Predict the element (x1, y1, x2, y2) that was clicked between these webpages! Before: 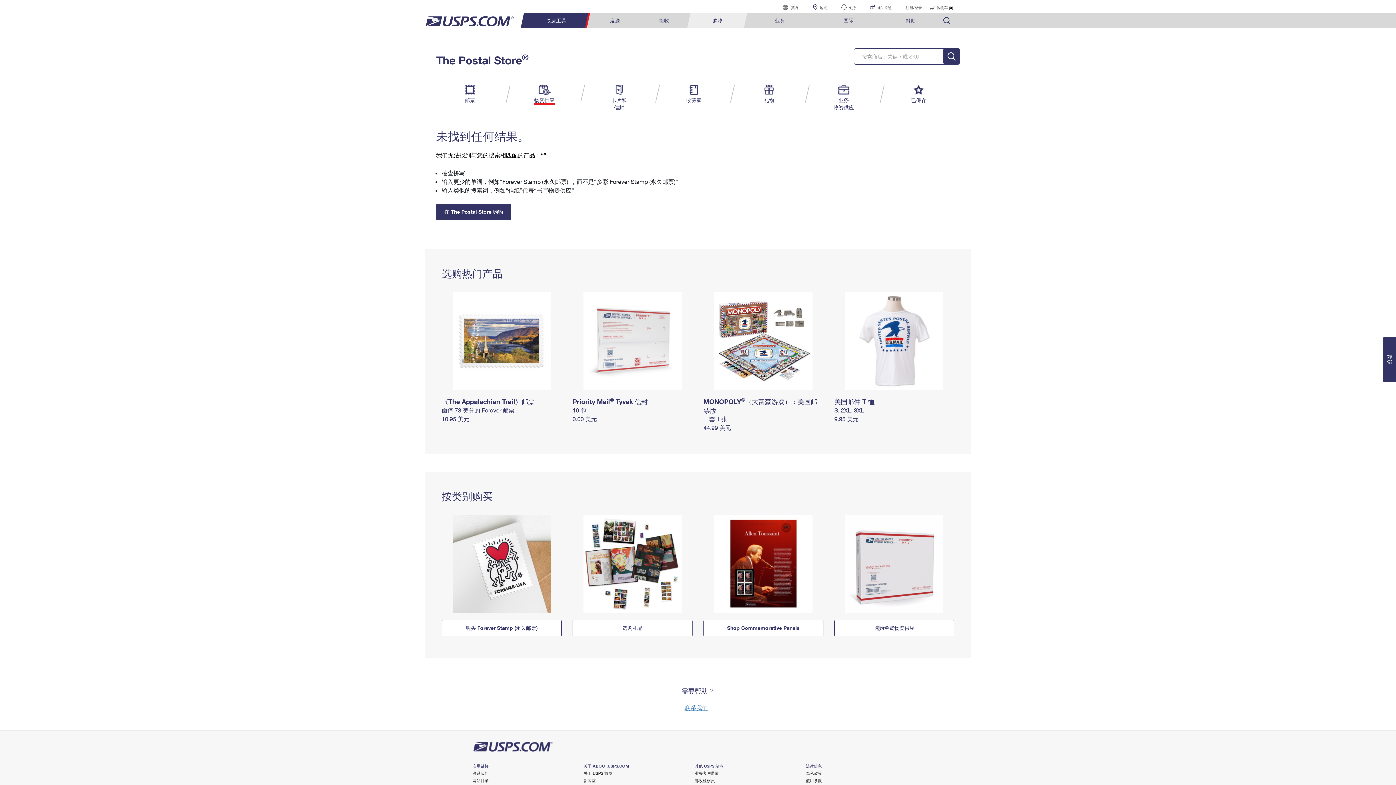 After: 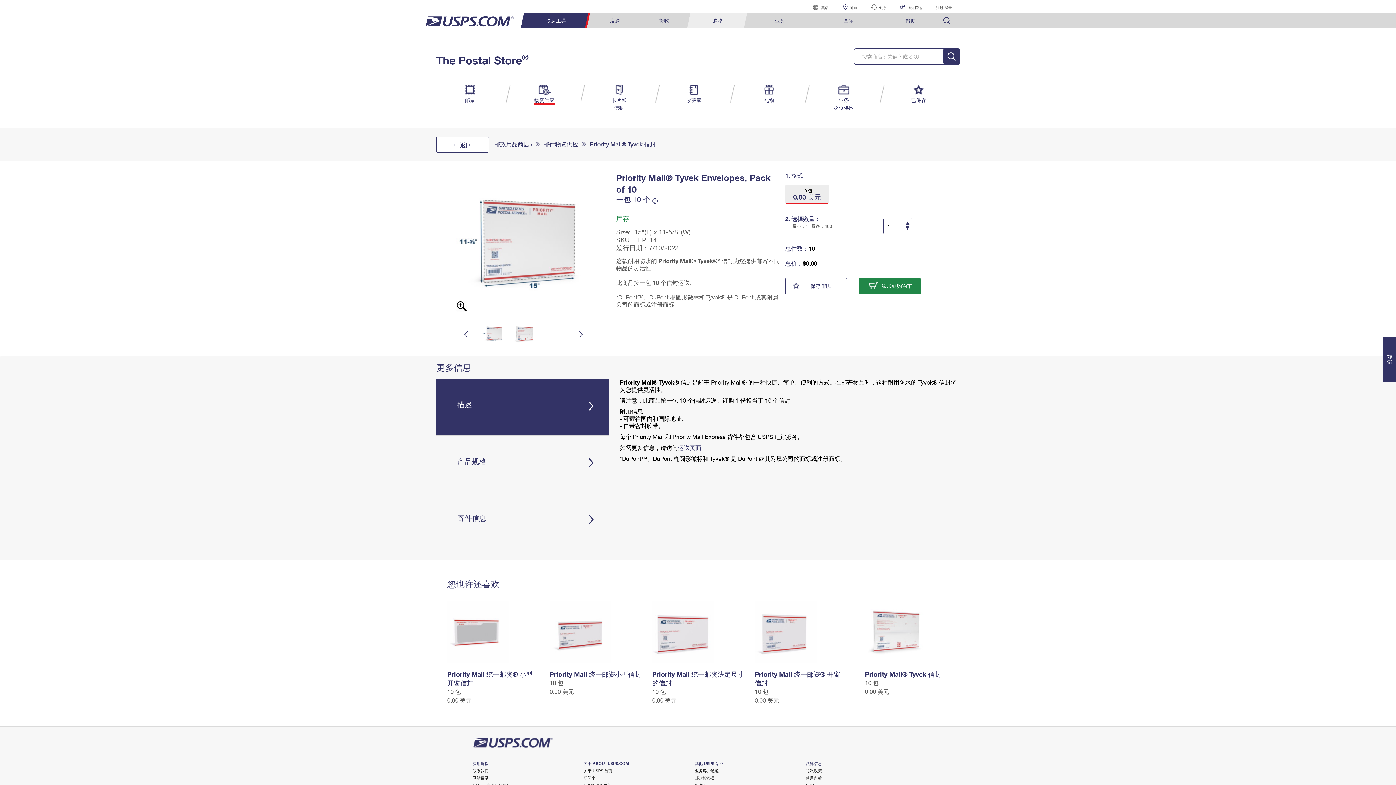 Action: label: 0.00 美元 bbox: (572, 415, 597, 422)